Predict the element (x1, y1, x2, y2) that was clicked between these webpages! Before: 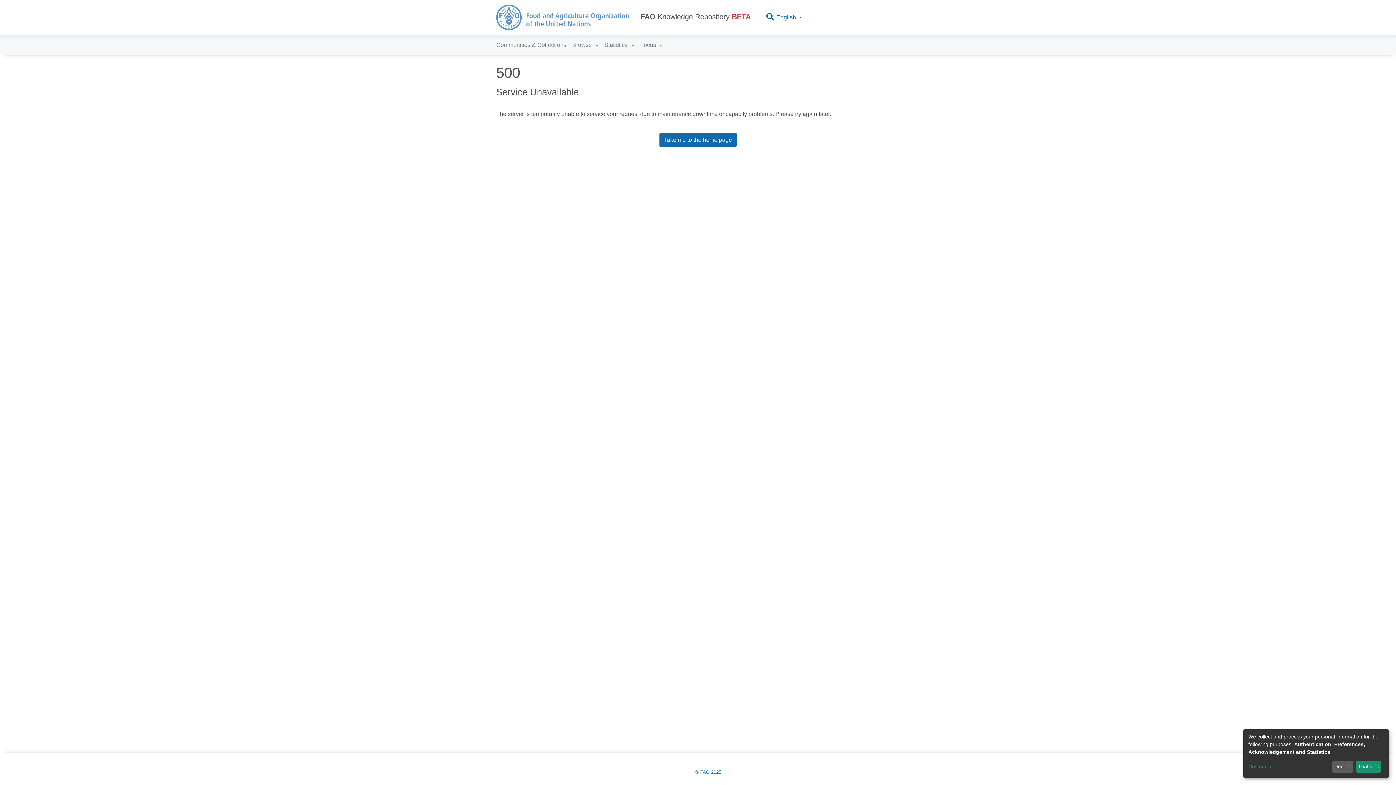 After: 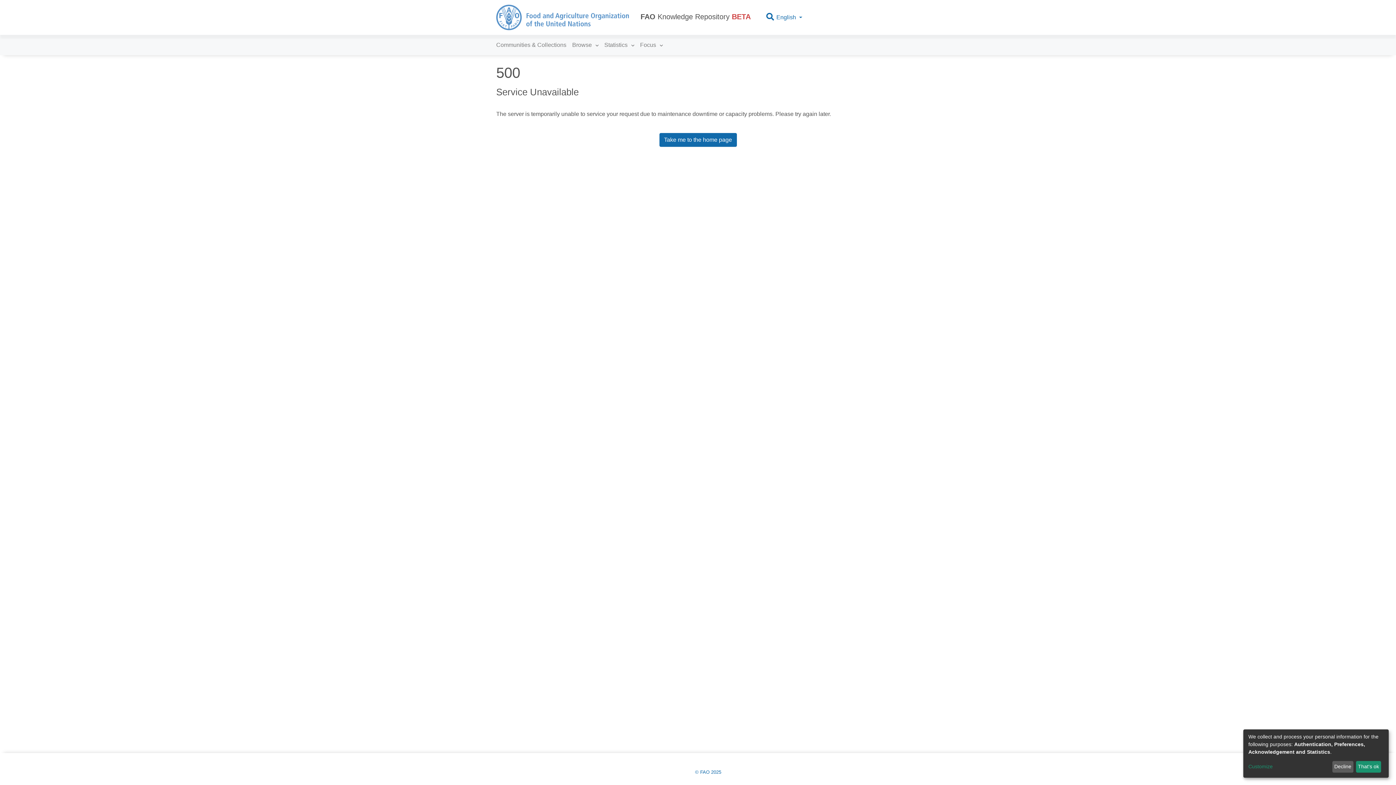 Action: label: FAO Knowledge Repository BETA bbox: (634, 11, 756, 23)